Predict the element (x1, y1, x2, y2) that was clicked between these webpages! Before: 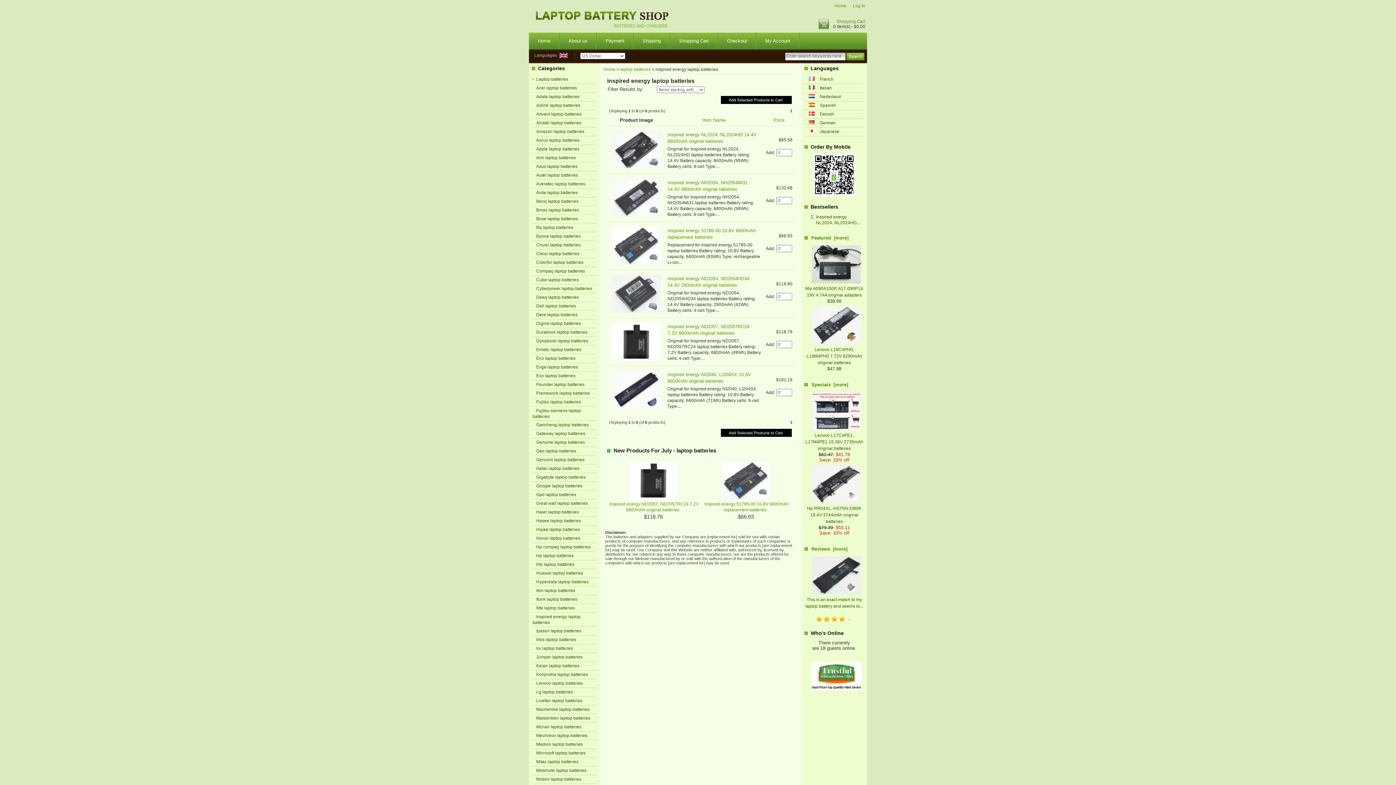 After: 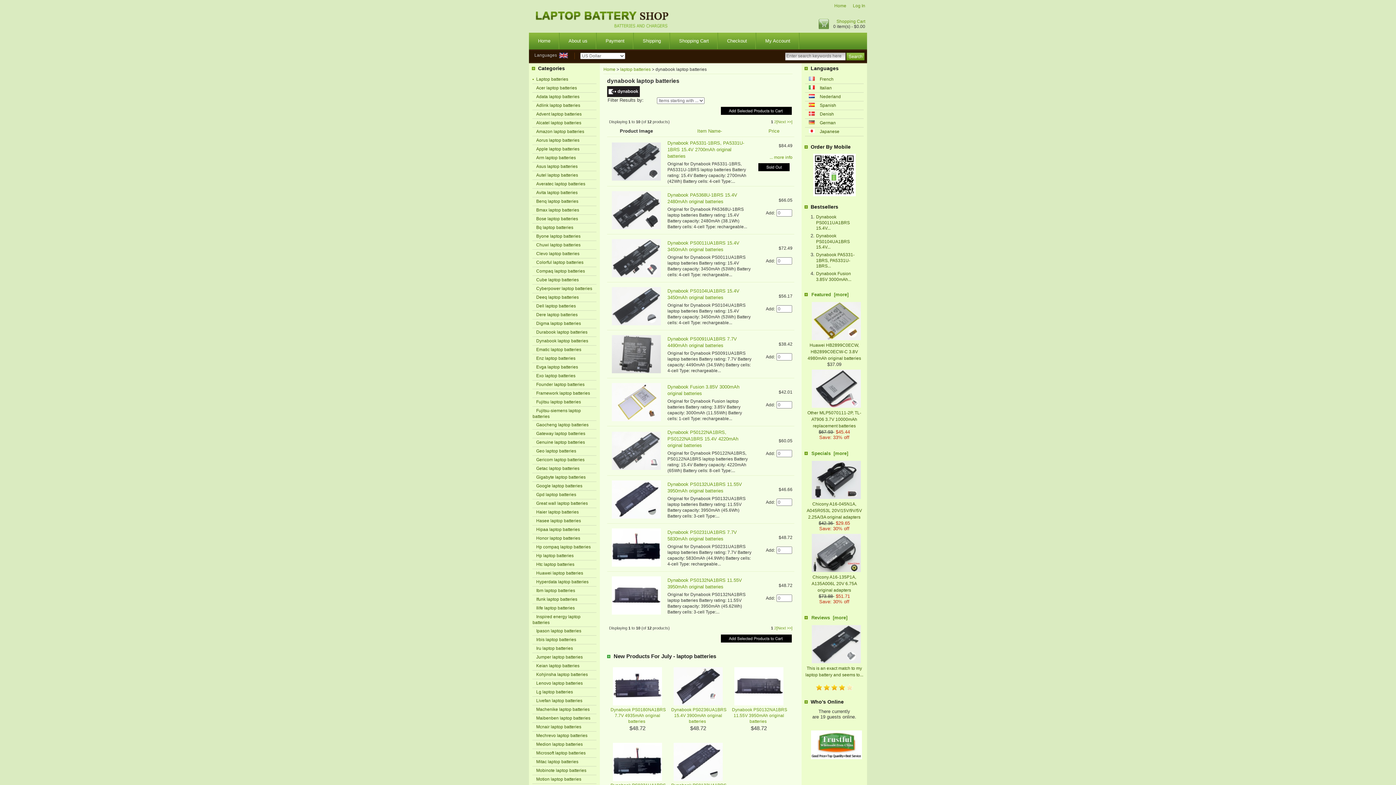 Action: bbox: (532, 338, 588, 343) label: Dynabook laptop batteries